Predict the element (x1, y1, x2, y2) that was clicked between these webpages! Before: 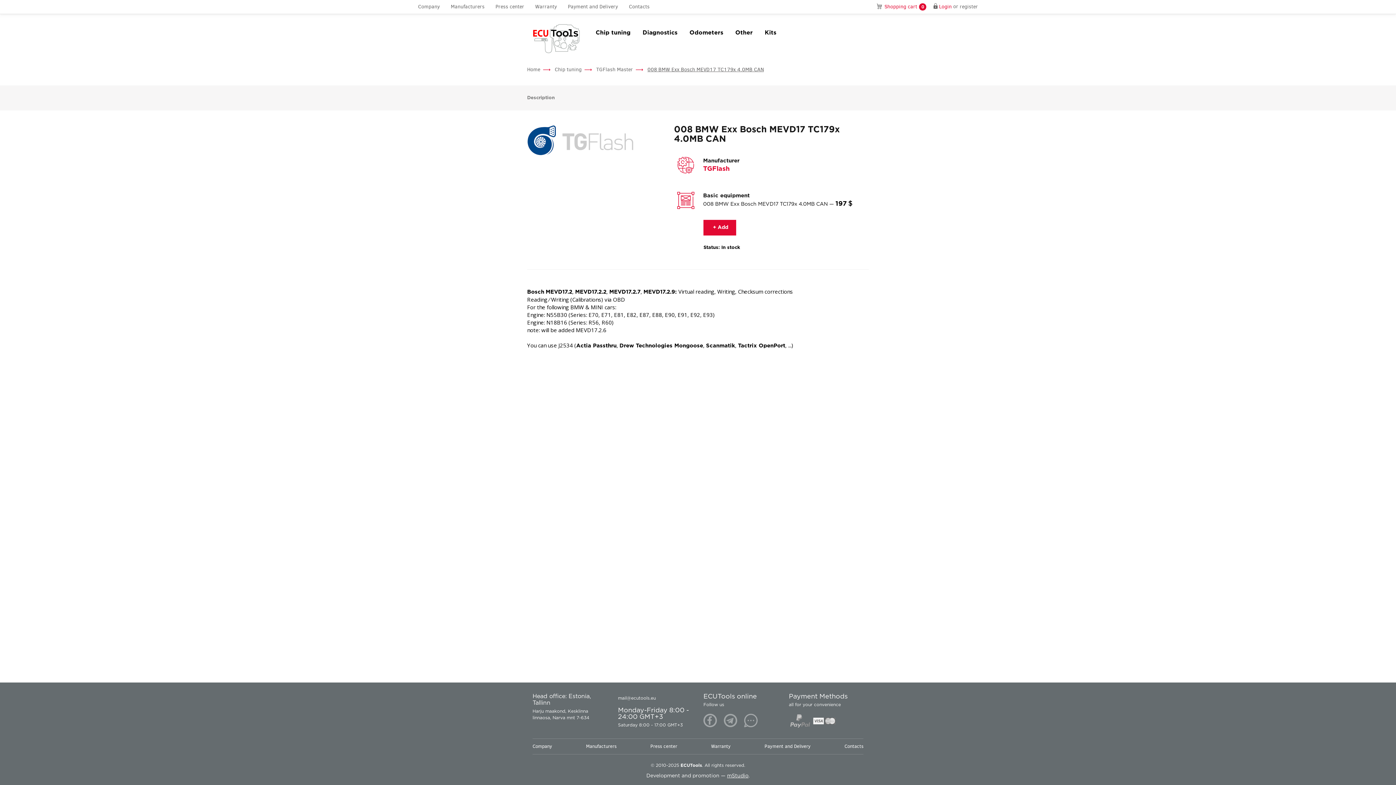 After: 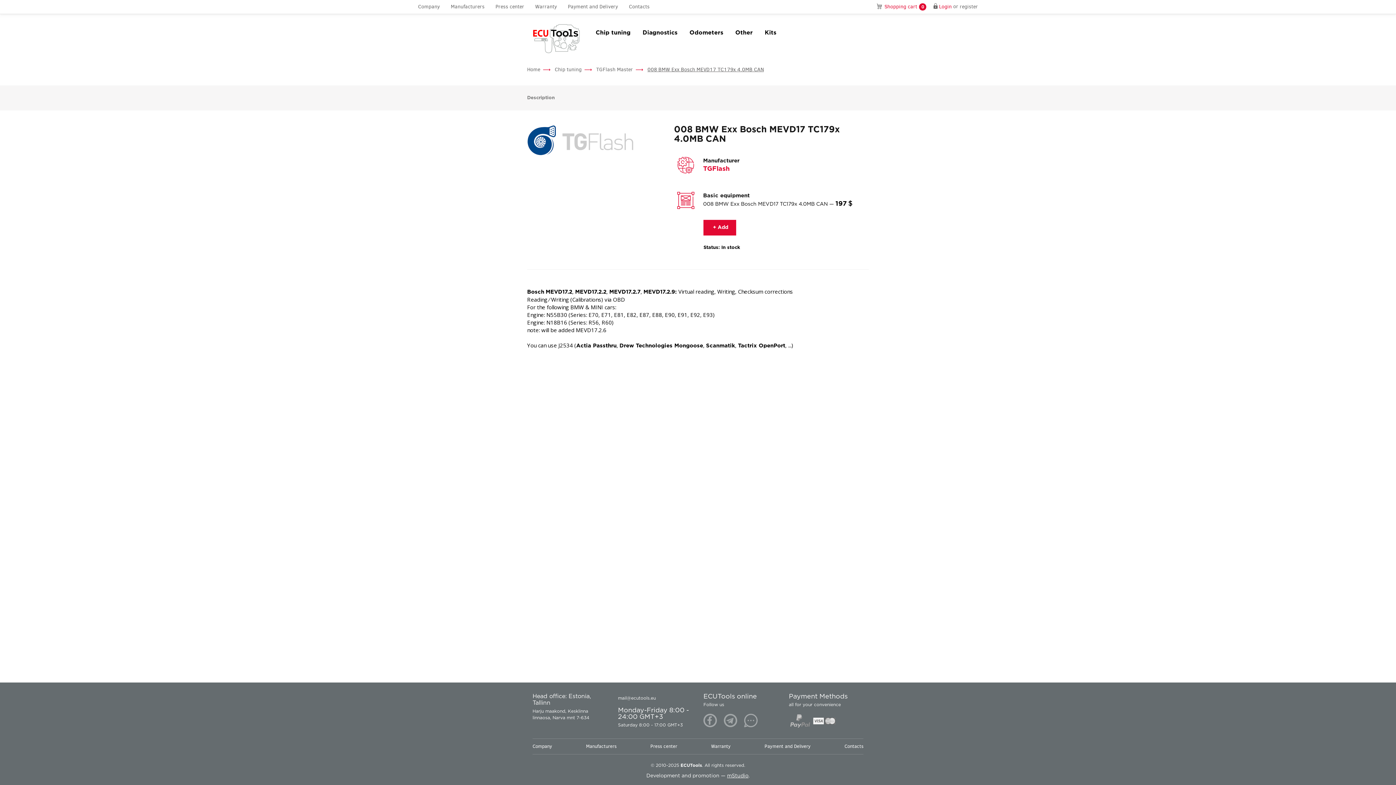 Action: bbox: (744, 714, 757, 727)